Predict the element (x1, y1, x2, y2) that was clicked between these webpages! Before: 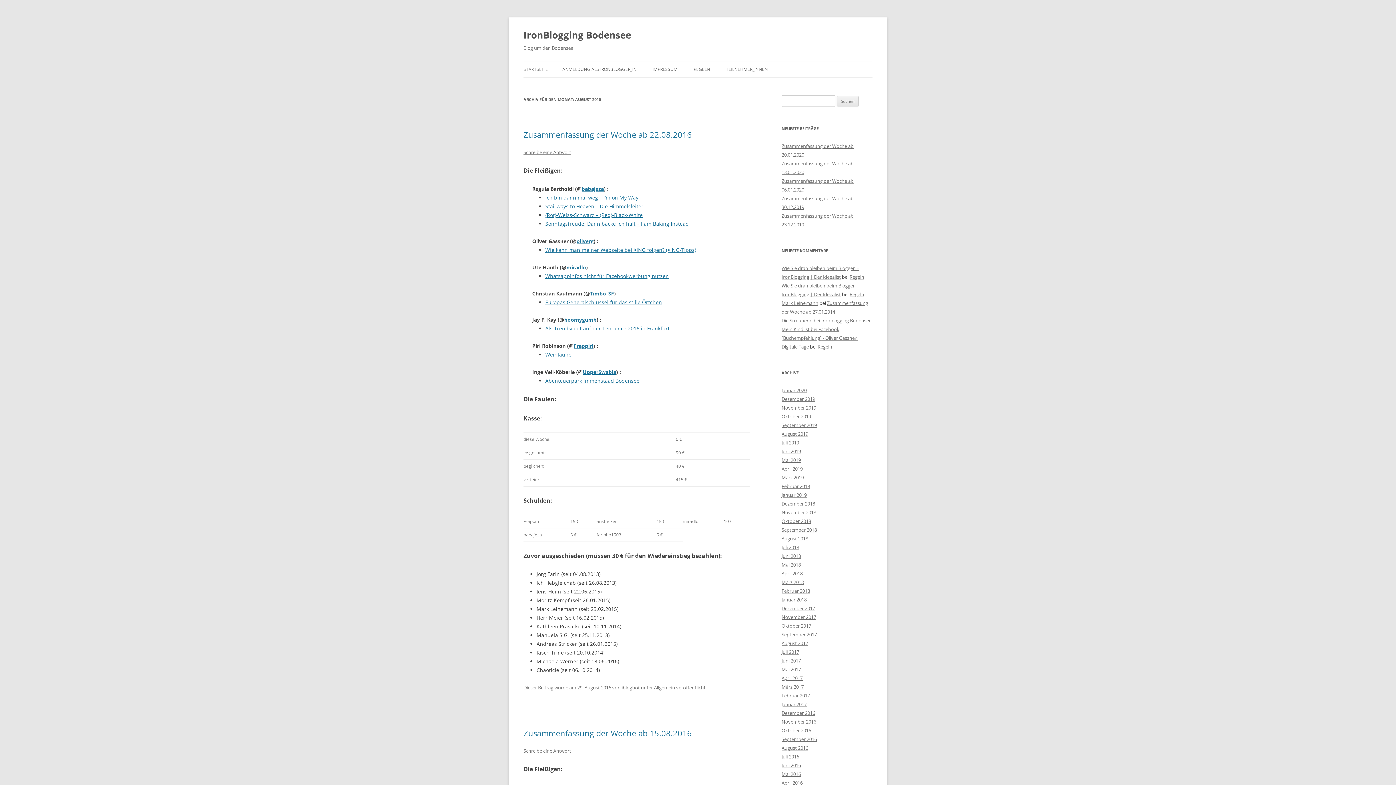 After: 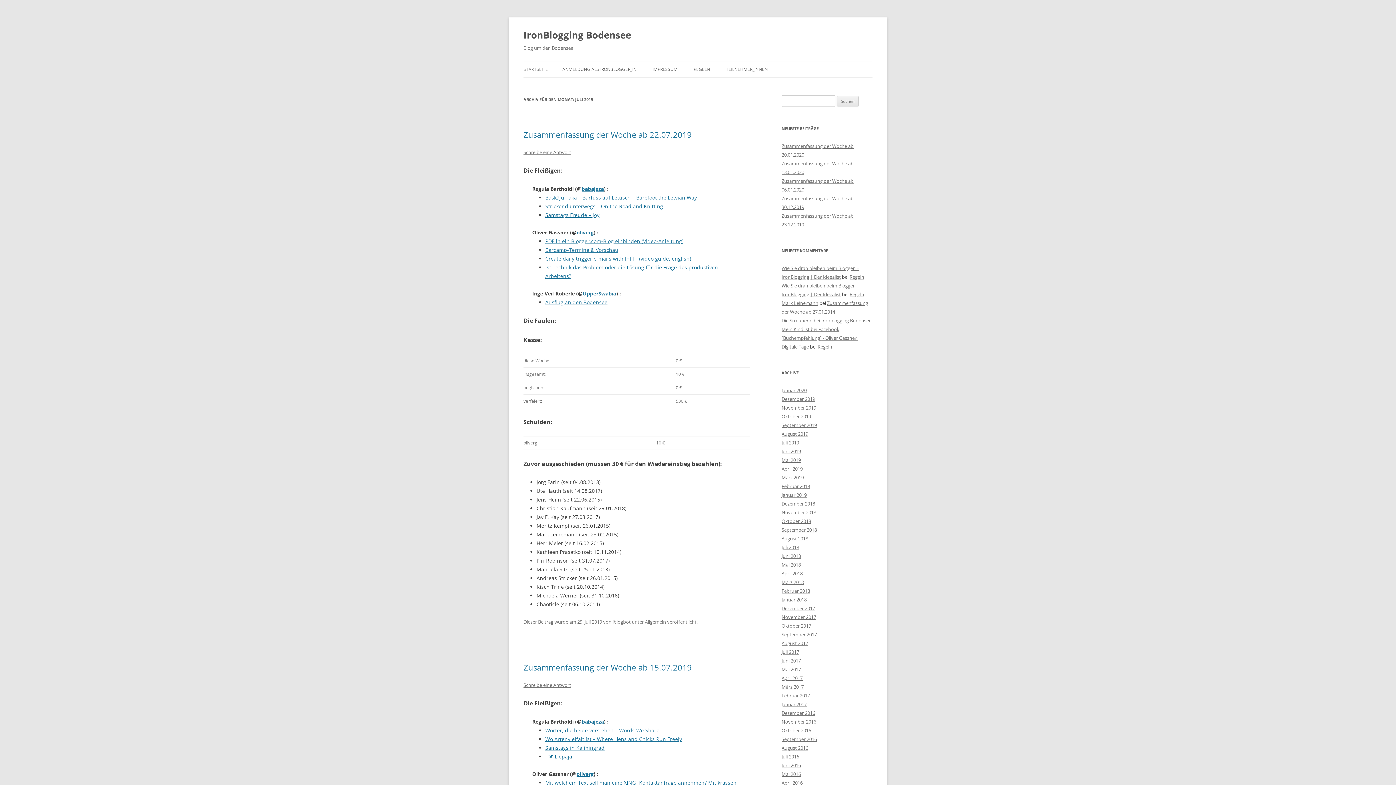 Action: label: Juli 2019 bbox: (781, 439, 799, 446)